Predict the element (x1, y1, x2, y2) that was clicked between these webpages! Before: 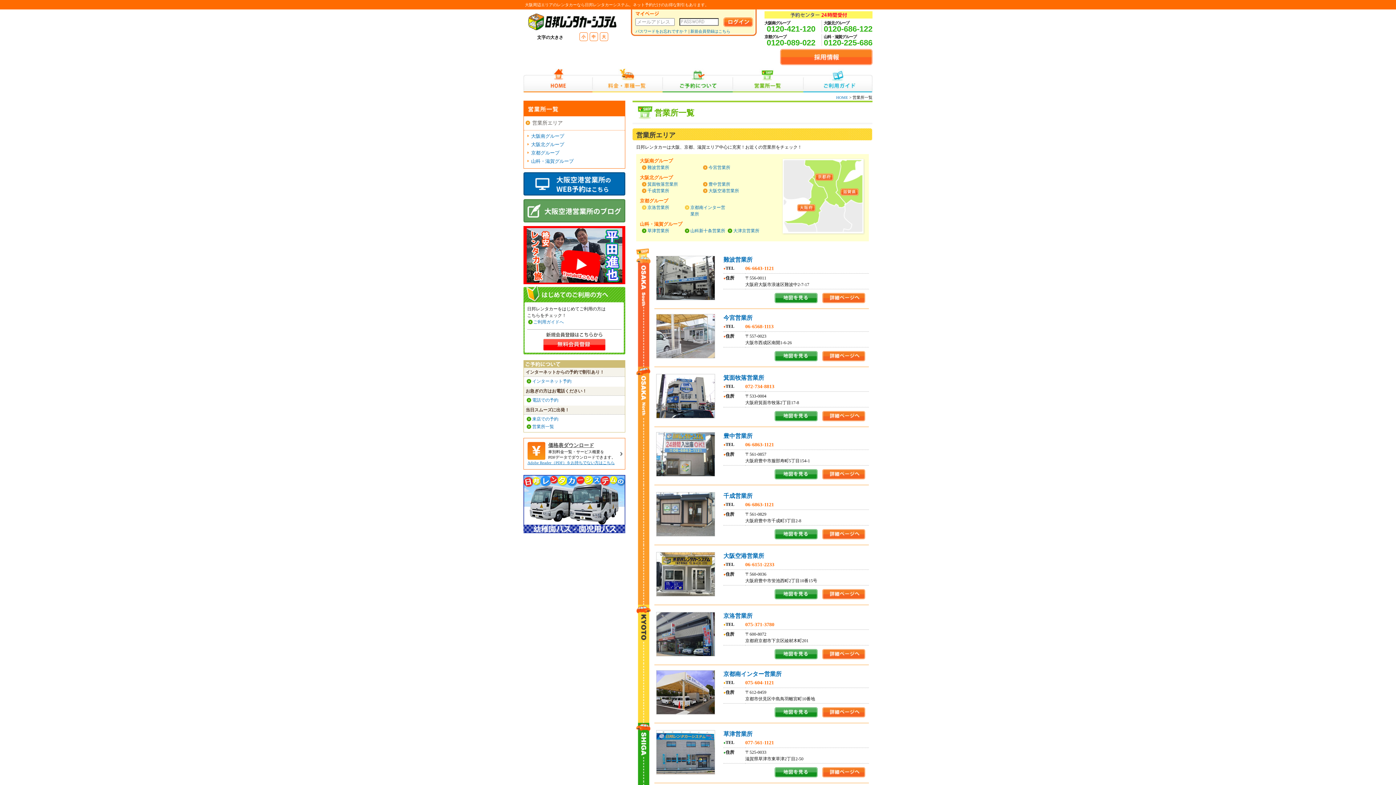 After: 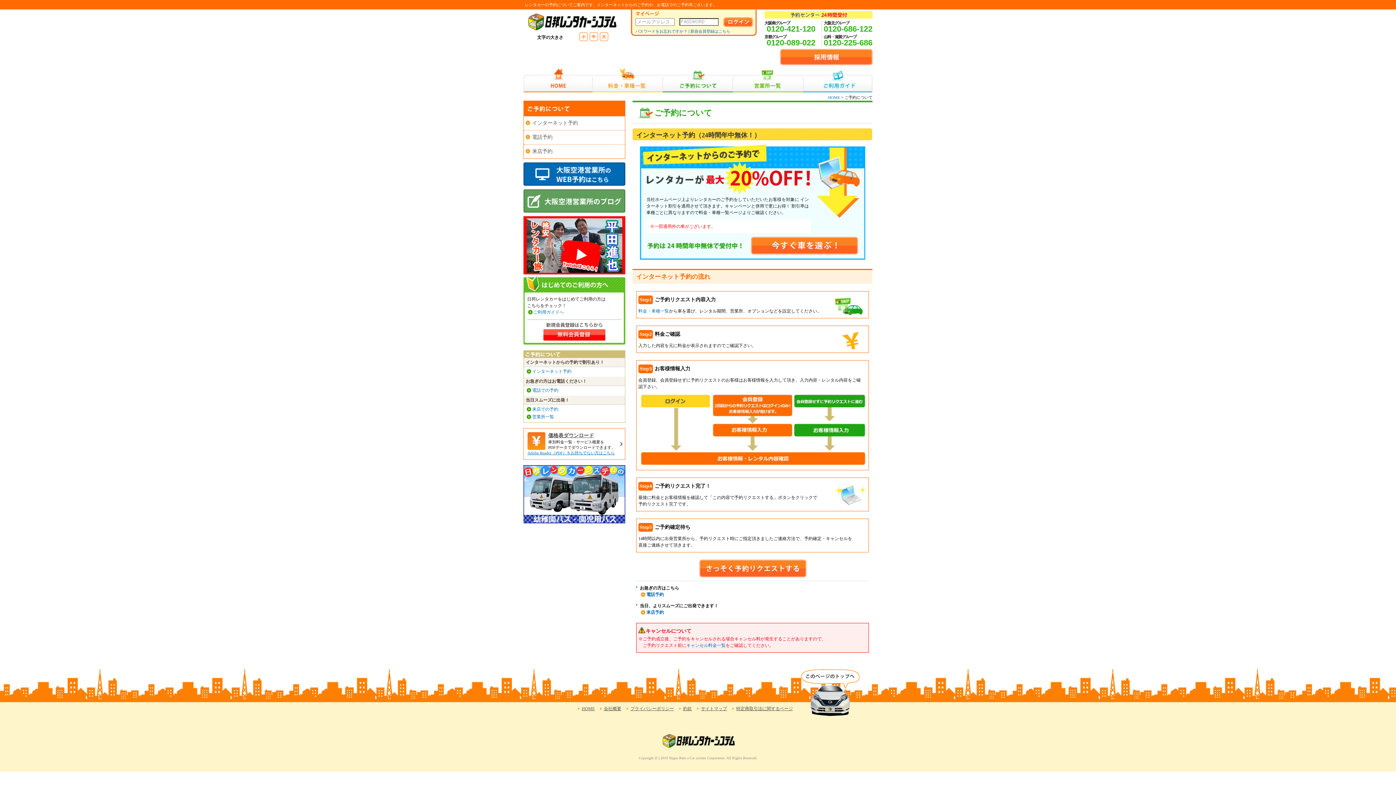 Action: label: ご予約について bbox: (662, 68, 733, 92)